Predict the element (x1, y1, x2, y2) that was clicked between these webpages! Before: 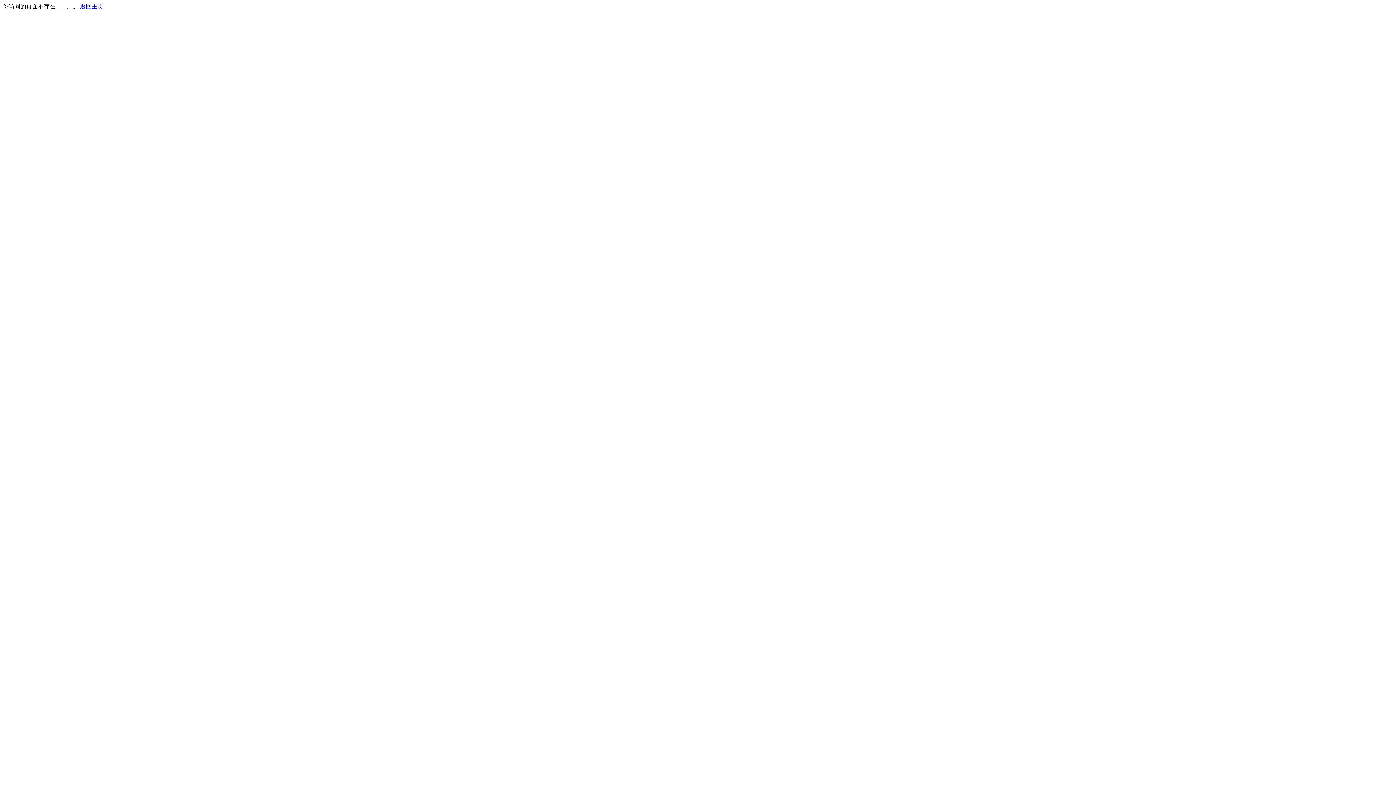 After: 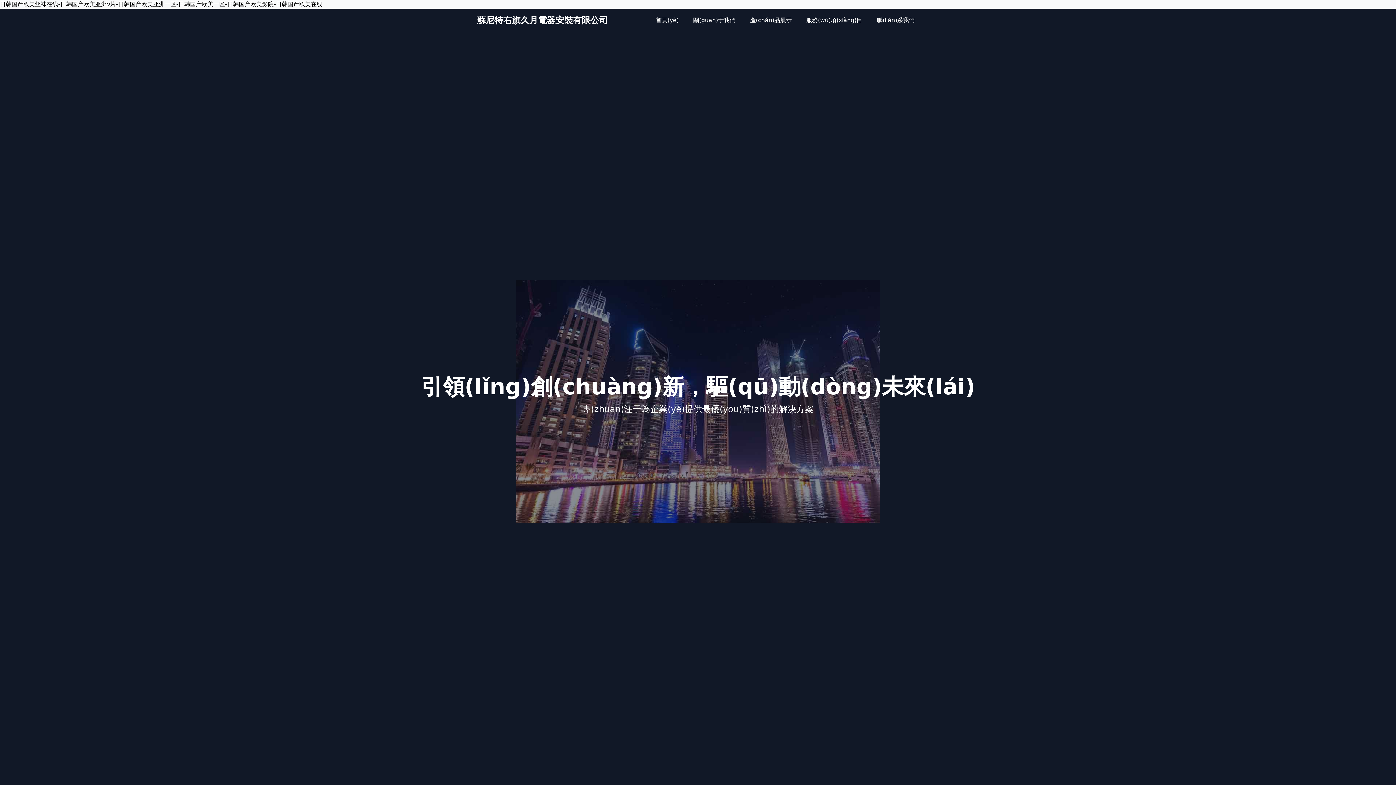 Action: bbox: (80, 3, 103, 9) label: 返回主页